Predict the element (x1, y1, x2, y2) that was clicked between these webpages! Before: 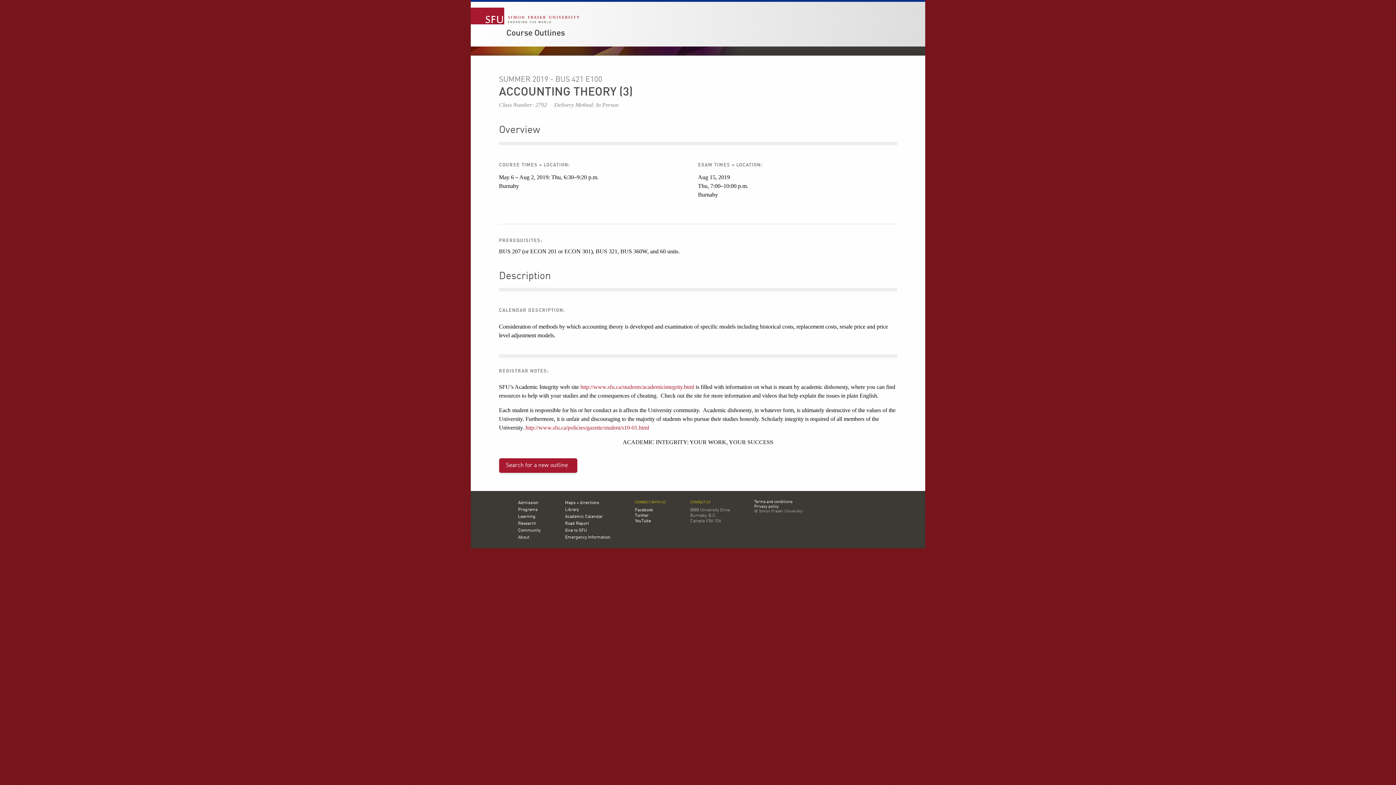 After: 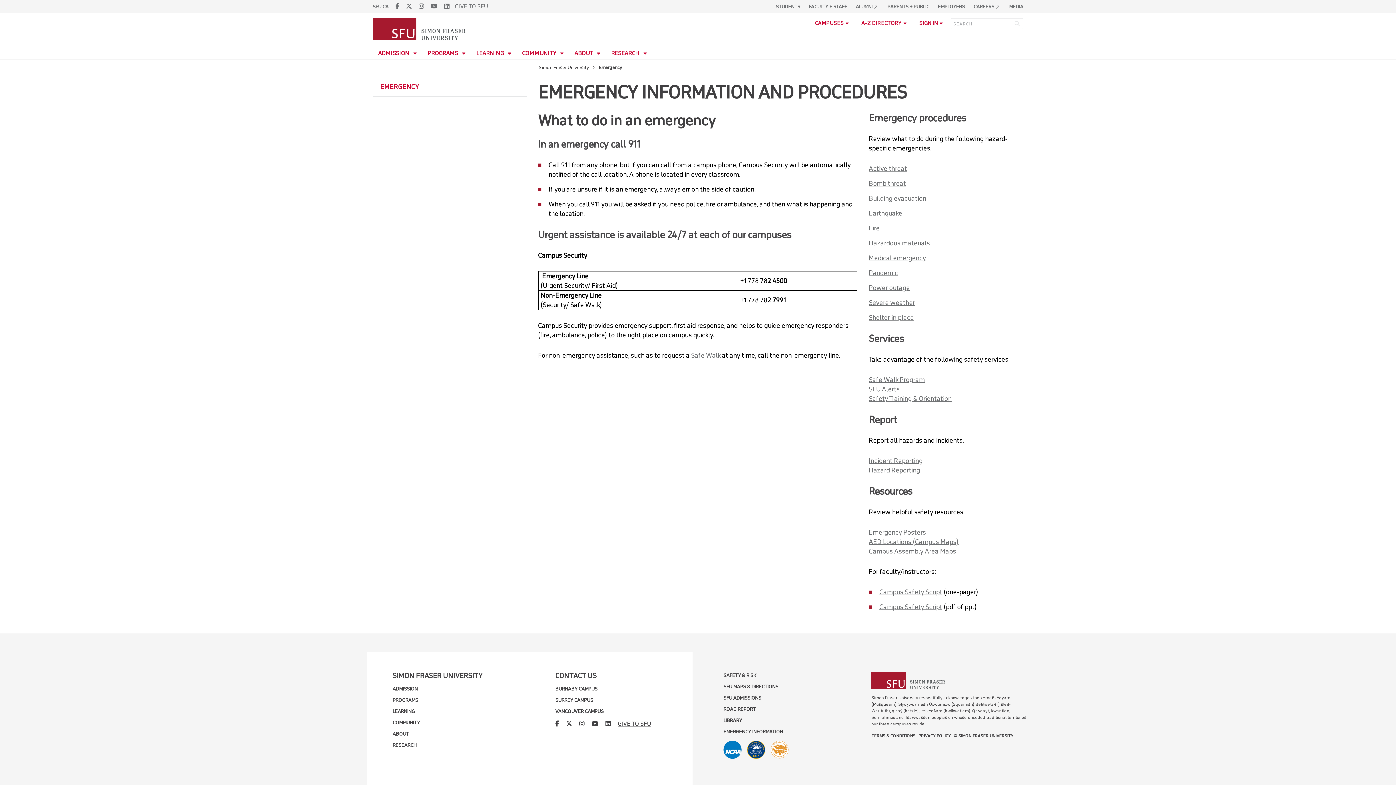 Action: bbox: (565, 535, 610, 540) label: Emergency Information